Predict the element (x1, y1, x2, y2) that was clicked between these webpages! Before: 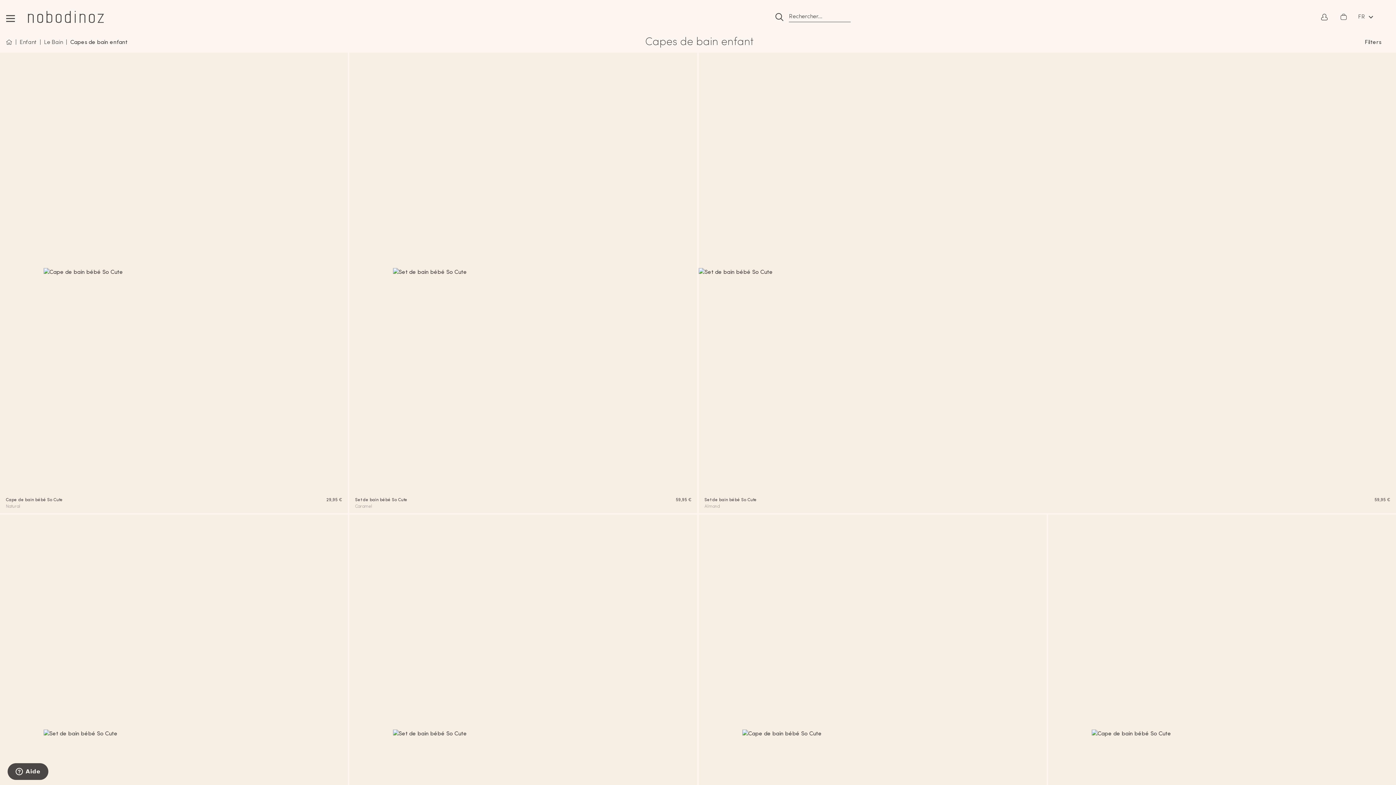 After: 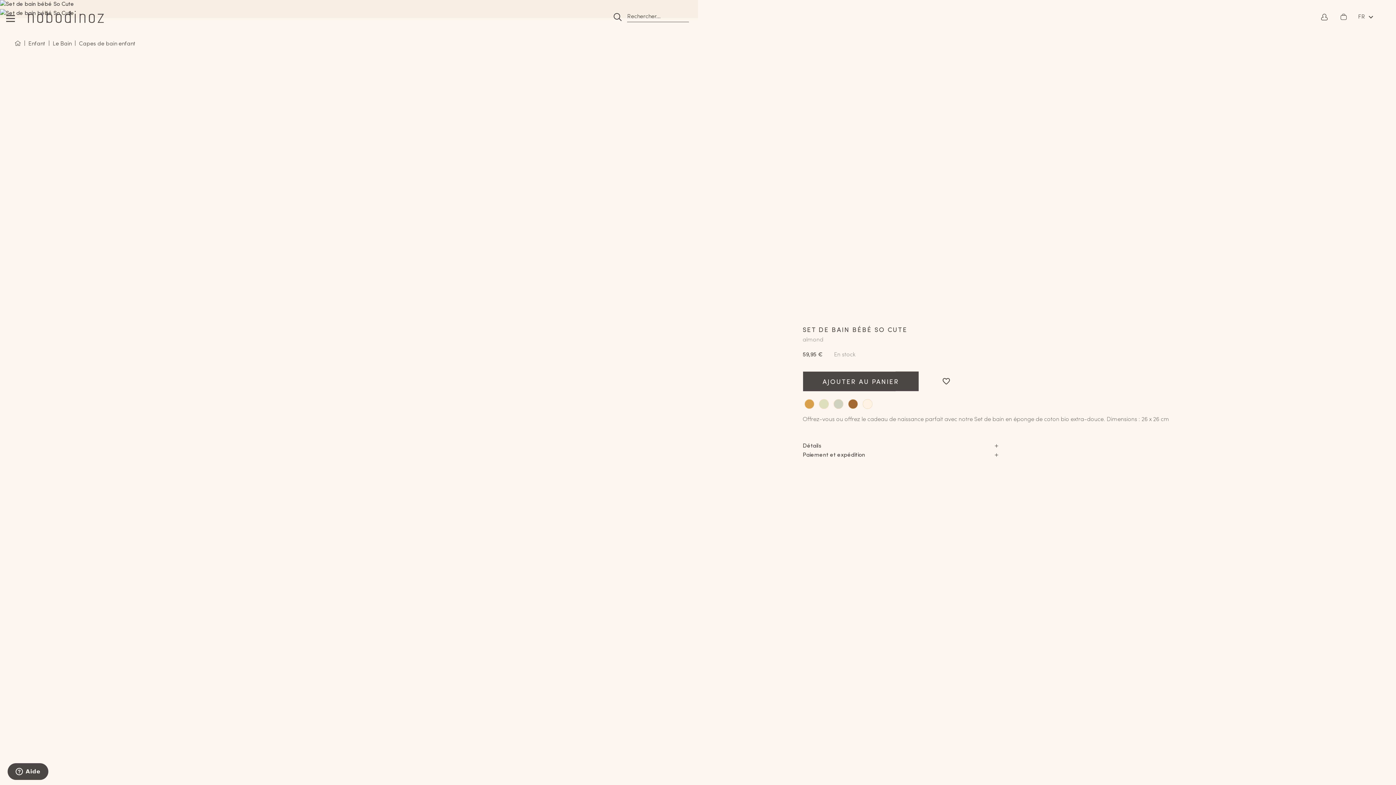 Action: bbox: (698, 52, 1396, 492)